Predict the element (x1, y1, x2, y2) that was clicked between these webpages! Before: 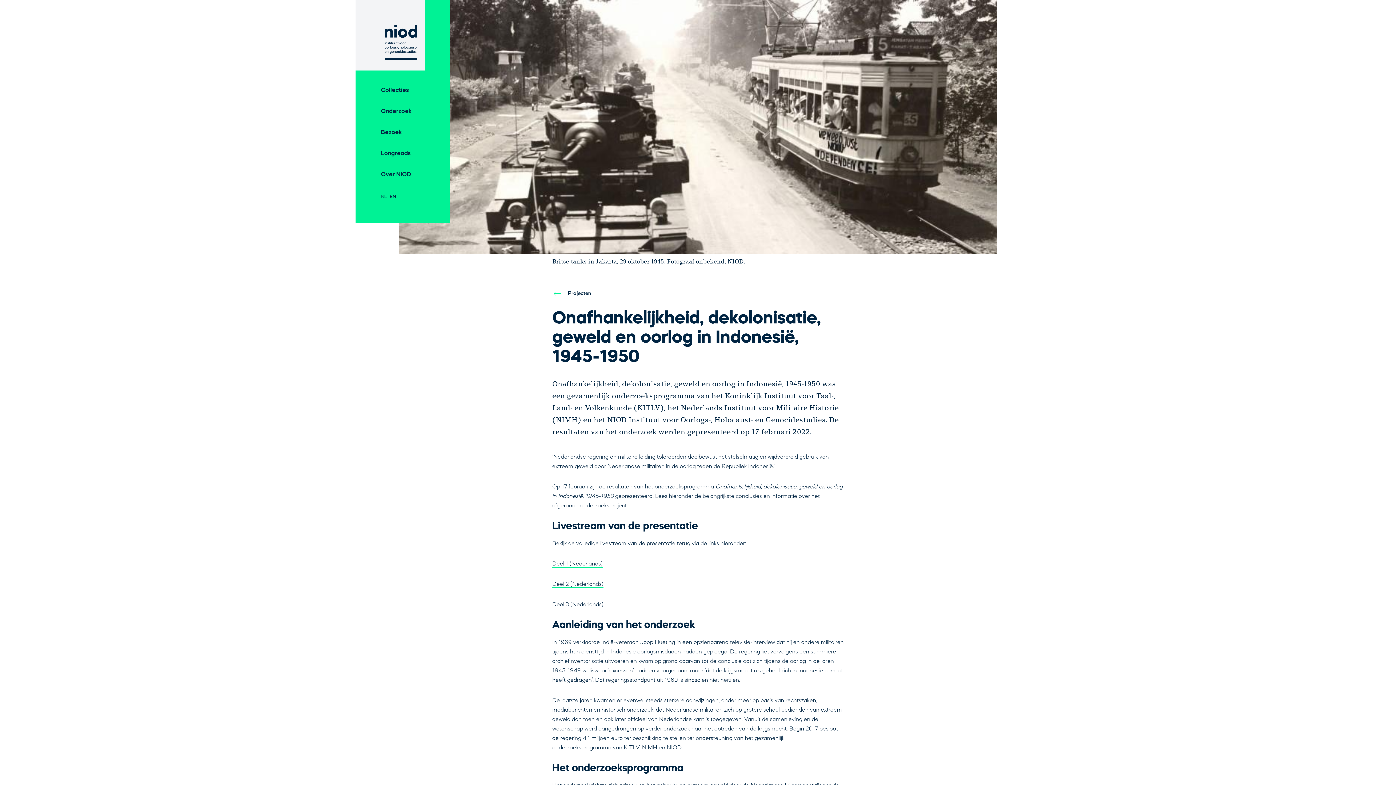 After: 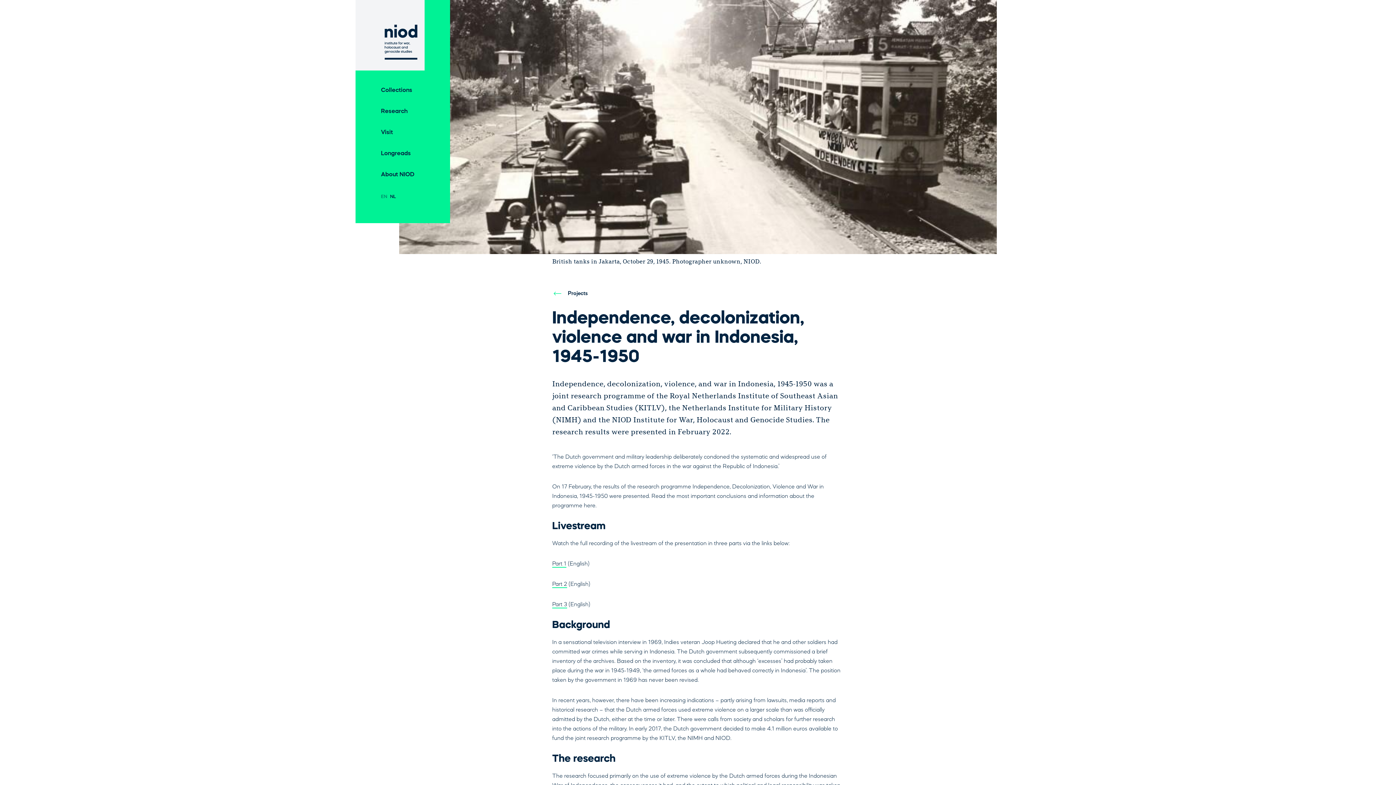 Action: bbox: (389, 193, 396, 200) label: EN